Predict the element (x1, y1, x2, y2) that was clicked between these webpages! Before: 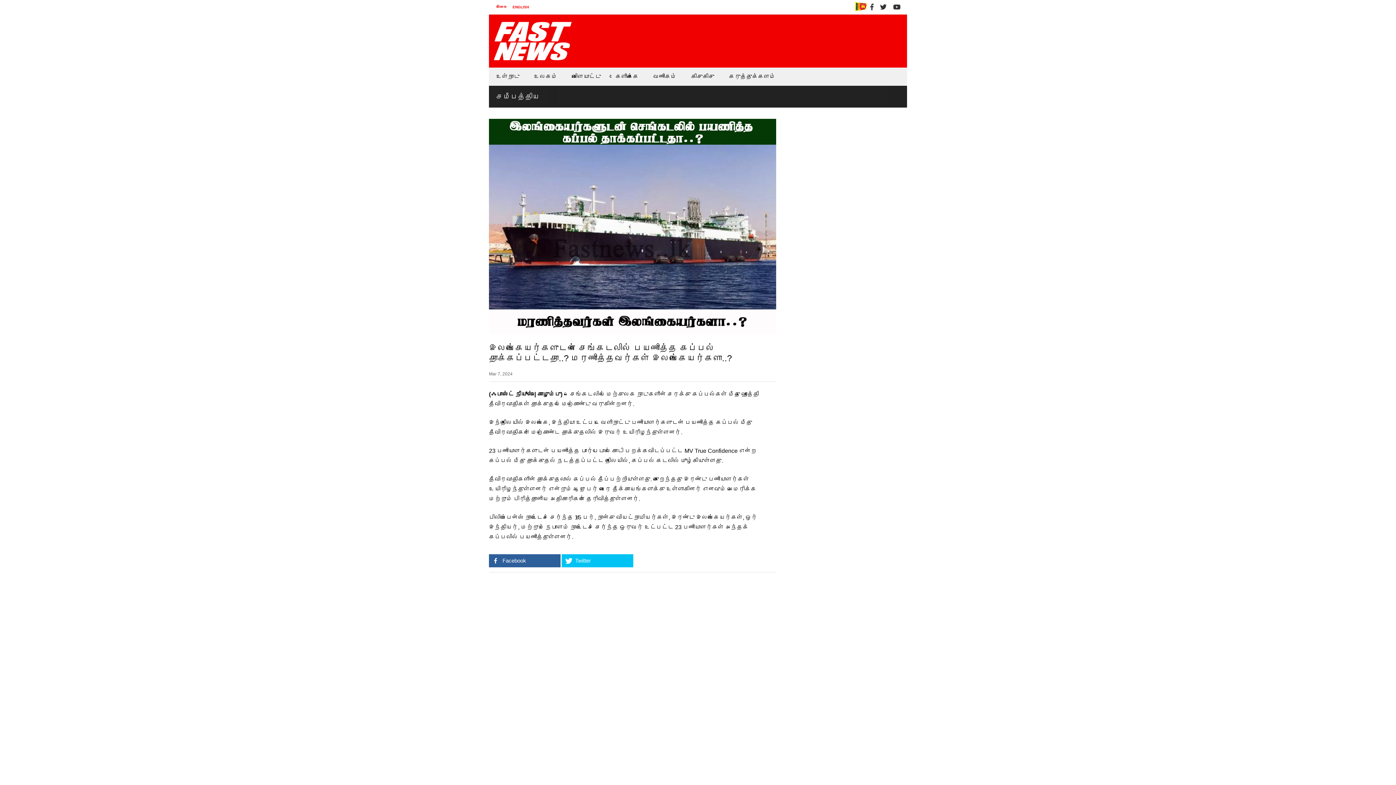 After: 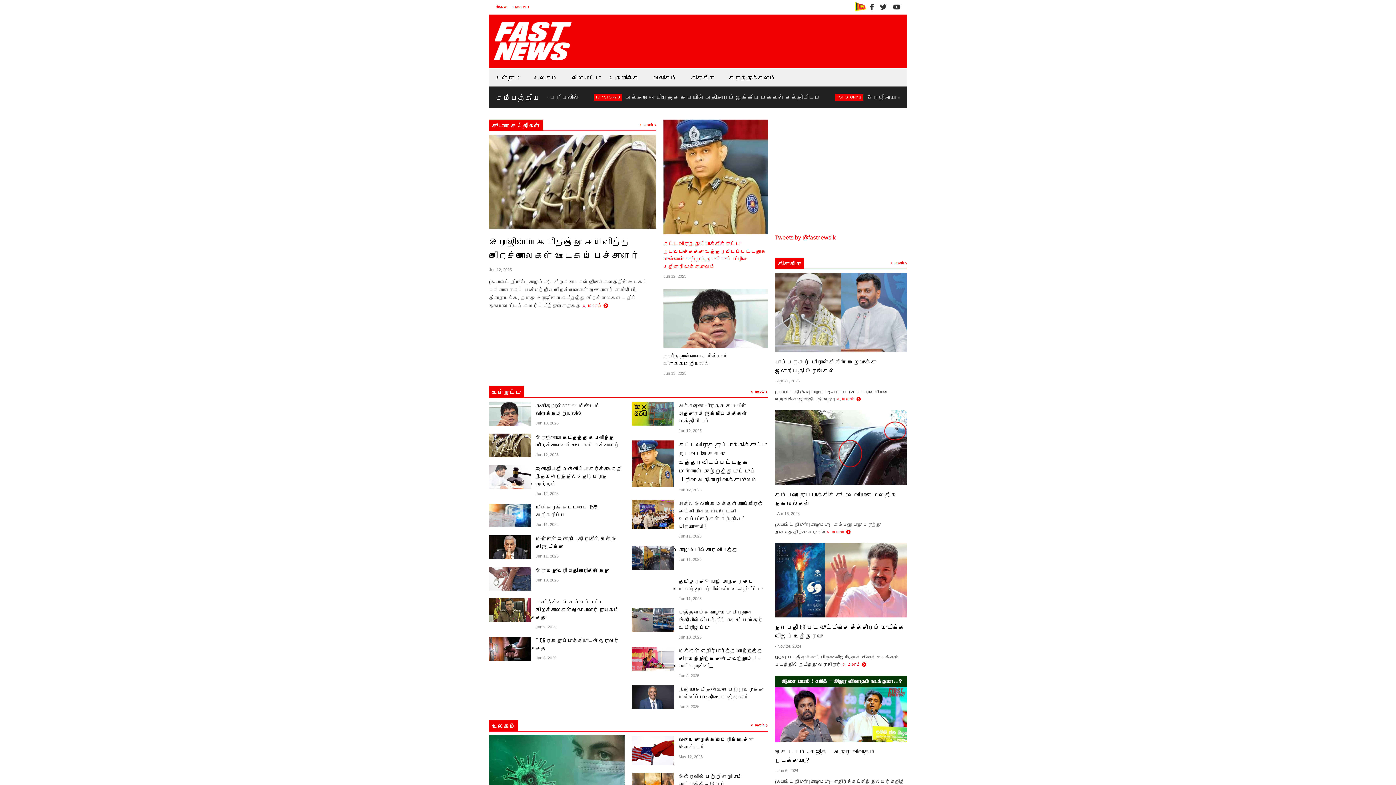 Action: bbox: (496, 5, 507, 9) label: සිංහල